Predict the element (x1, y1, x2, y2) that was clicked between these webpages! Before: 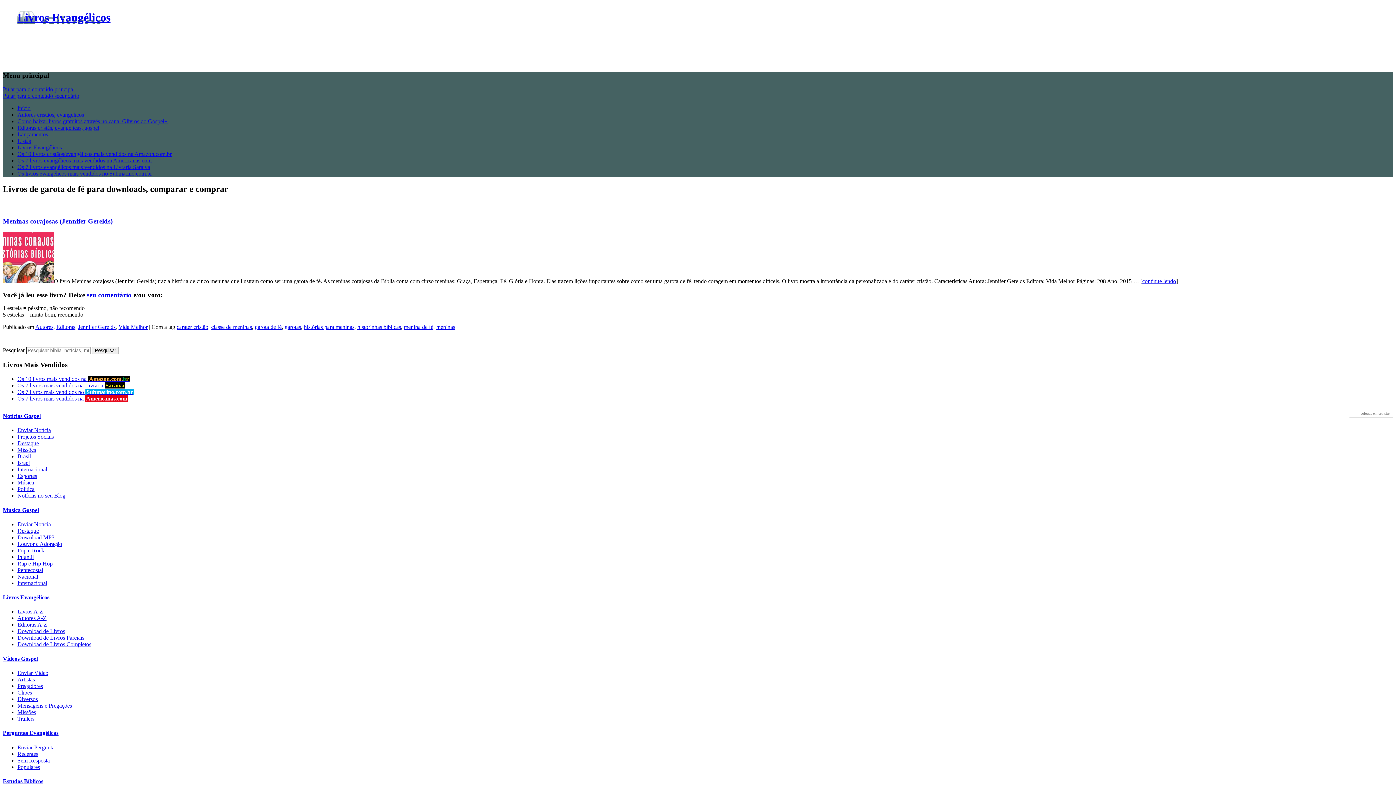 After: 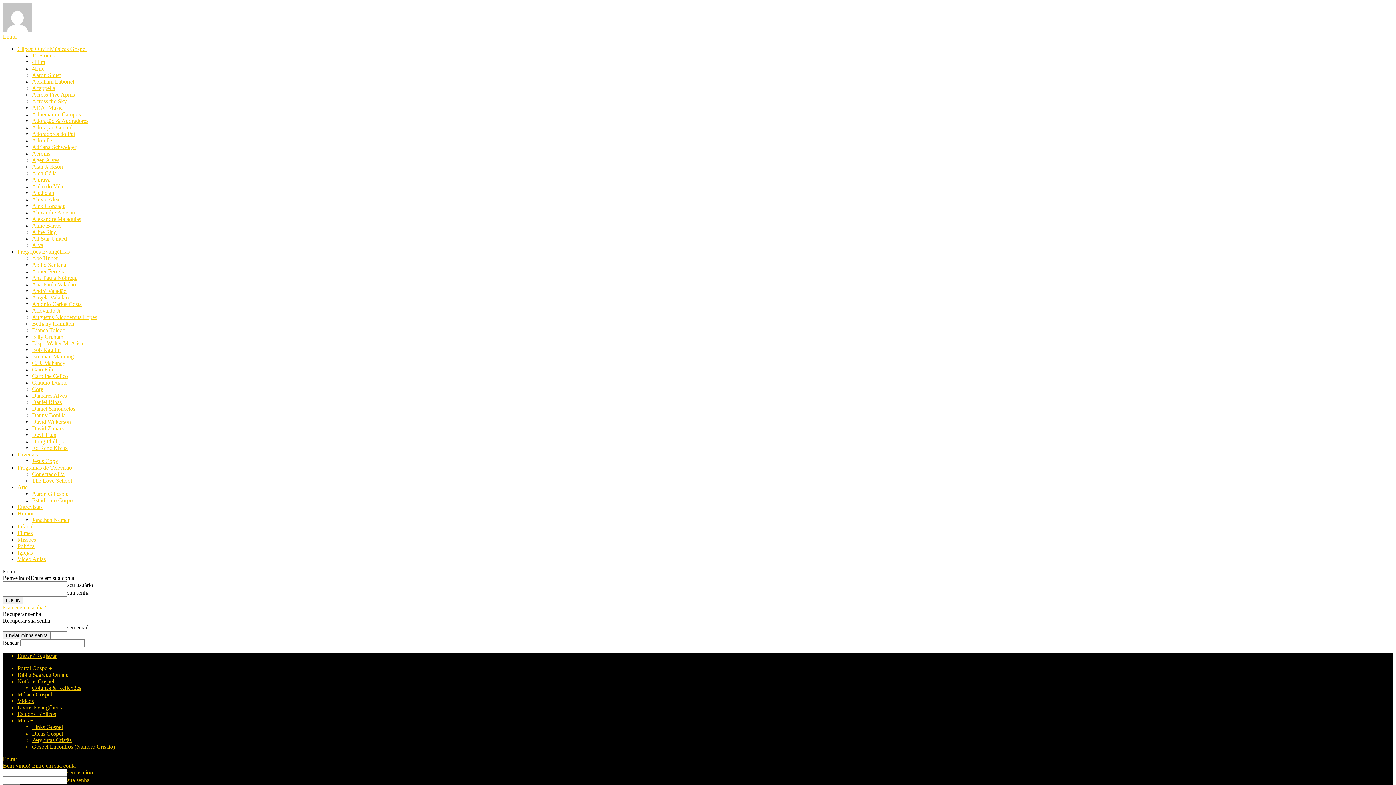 Action: label: Enviar Vídeo bbox: (17, 670, 48, 676)